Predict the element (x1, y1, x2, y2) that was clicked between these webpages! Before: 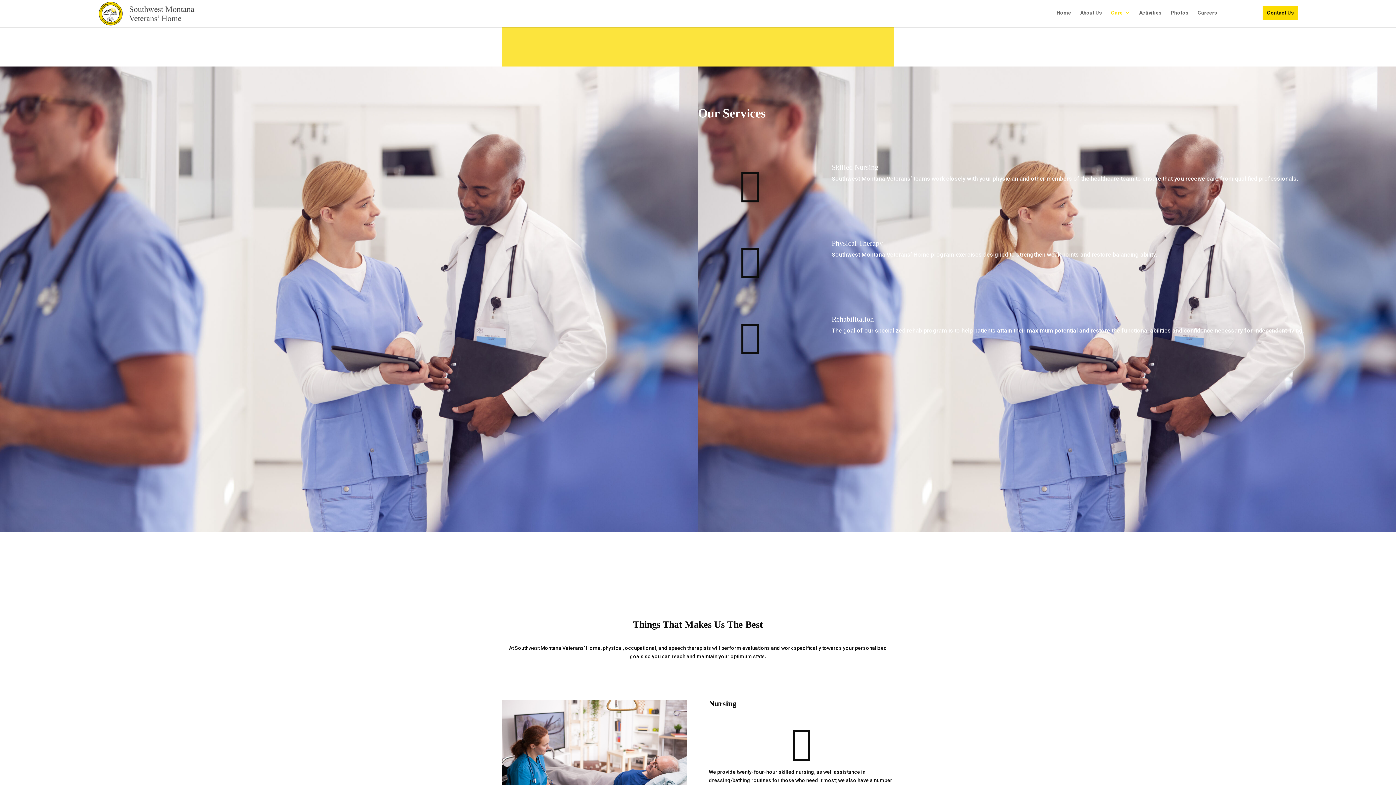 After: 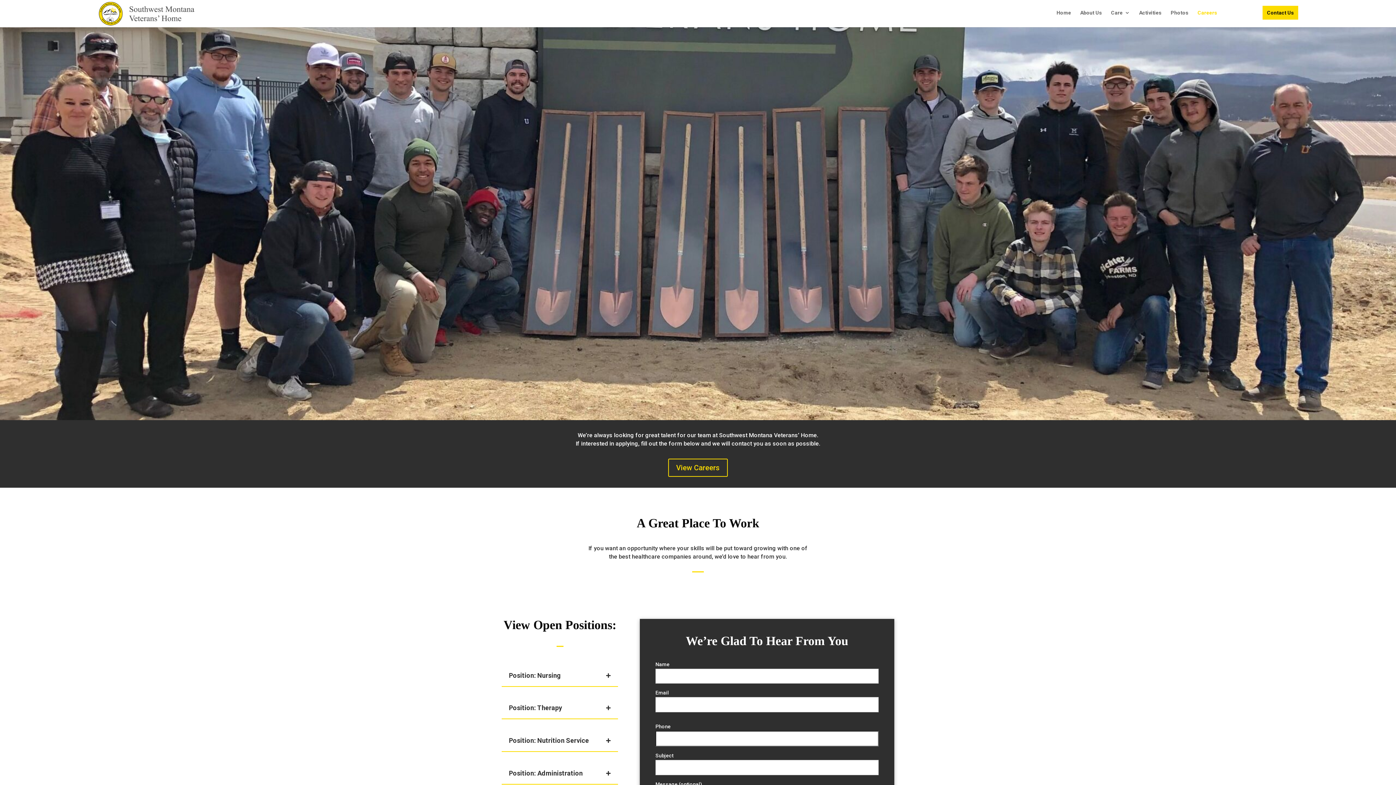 Action: bbox: (1197, 10, 1217, 27) label: Careers